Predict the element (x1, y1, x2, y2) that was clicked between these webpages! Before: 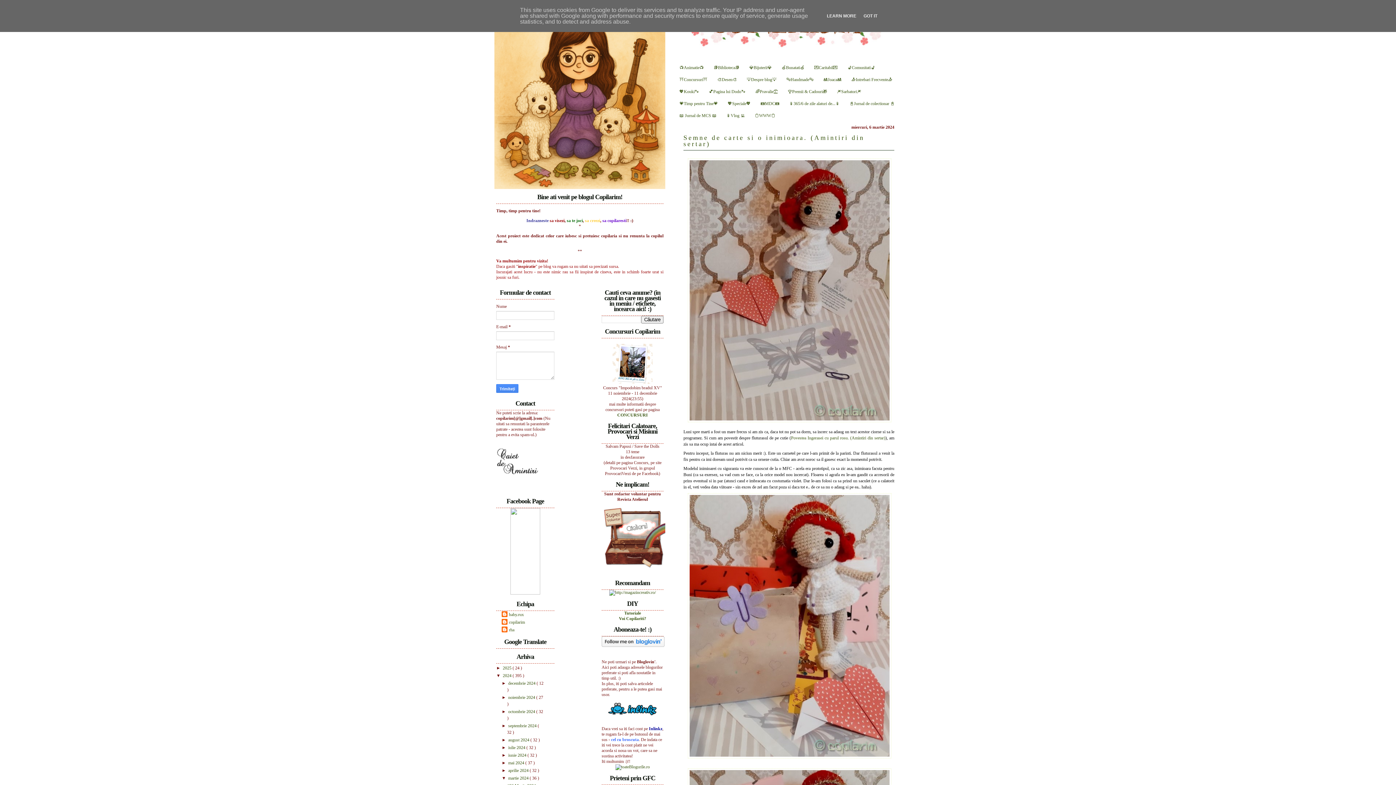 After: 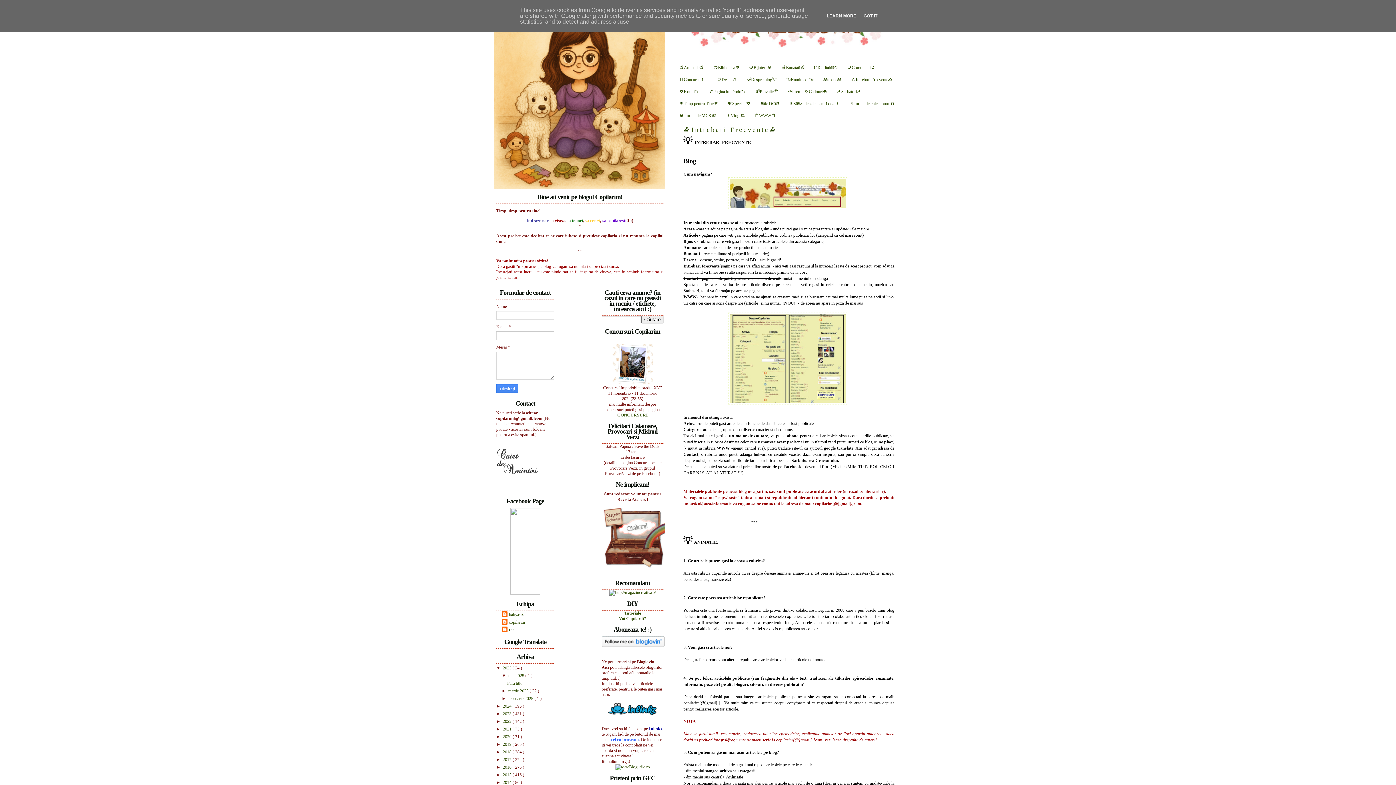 Action: bbox: (851, 77, 892, 82) label: 📤Intrebari Frecvente📥